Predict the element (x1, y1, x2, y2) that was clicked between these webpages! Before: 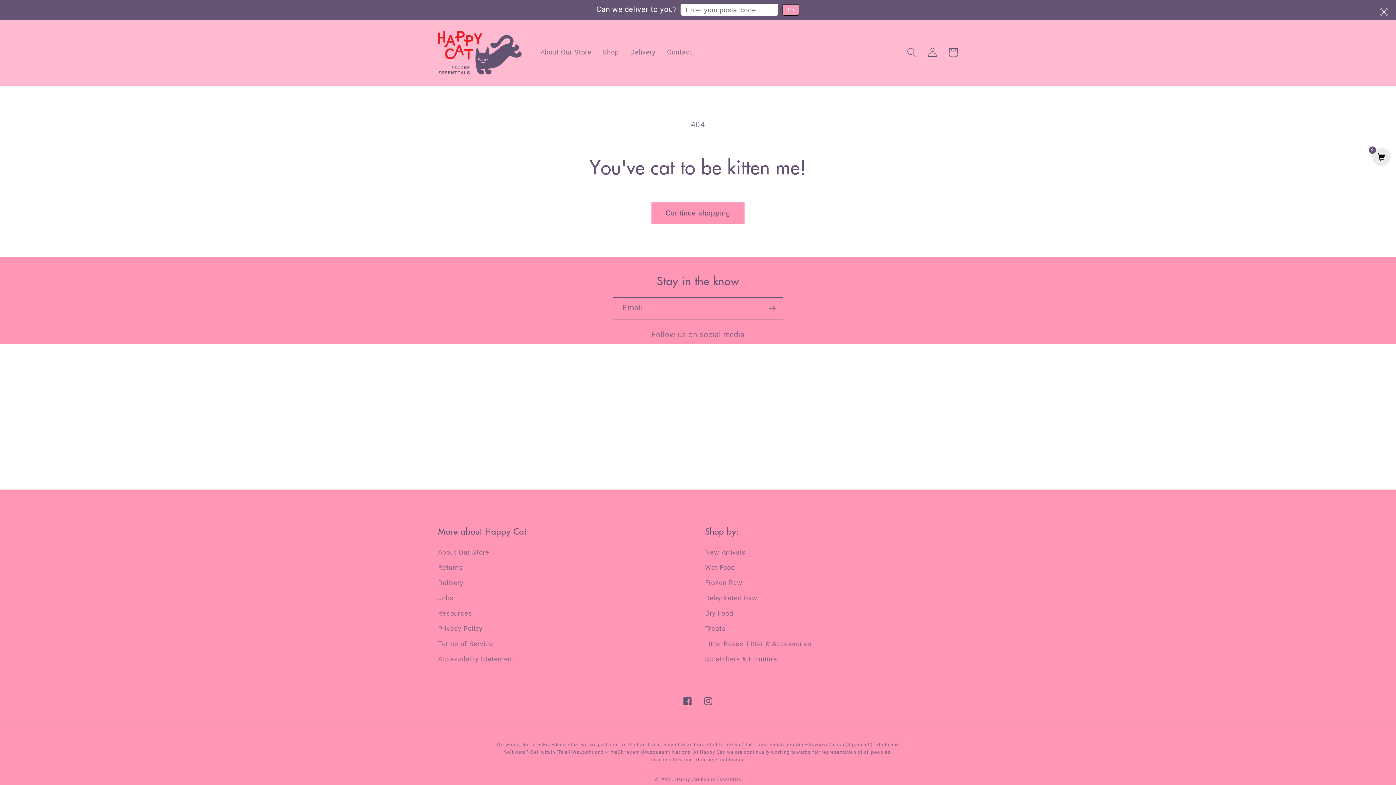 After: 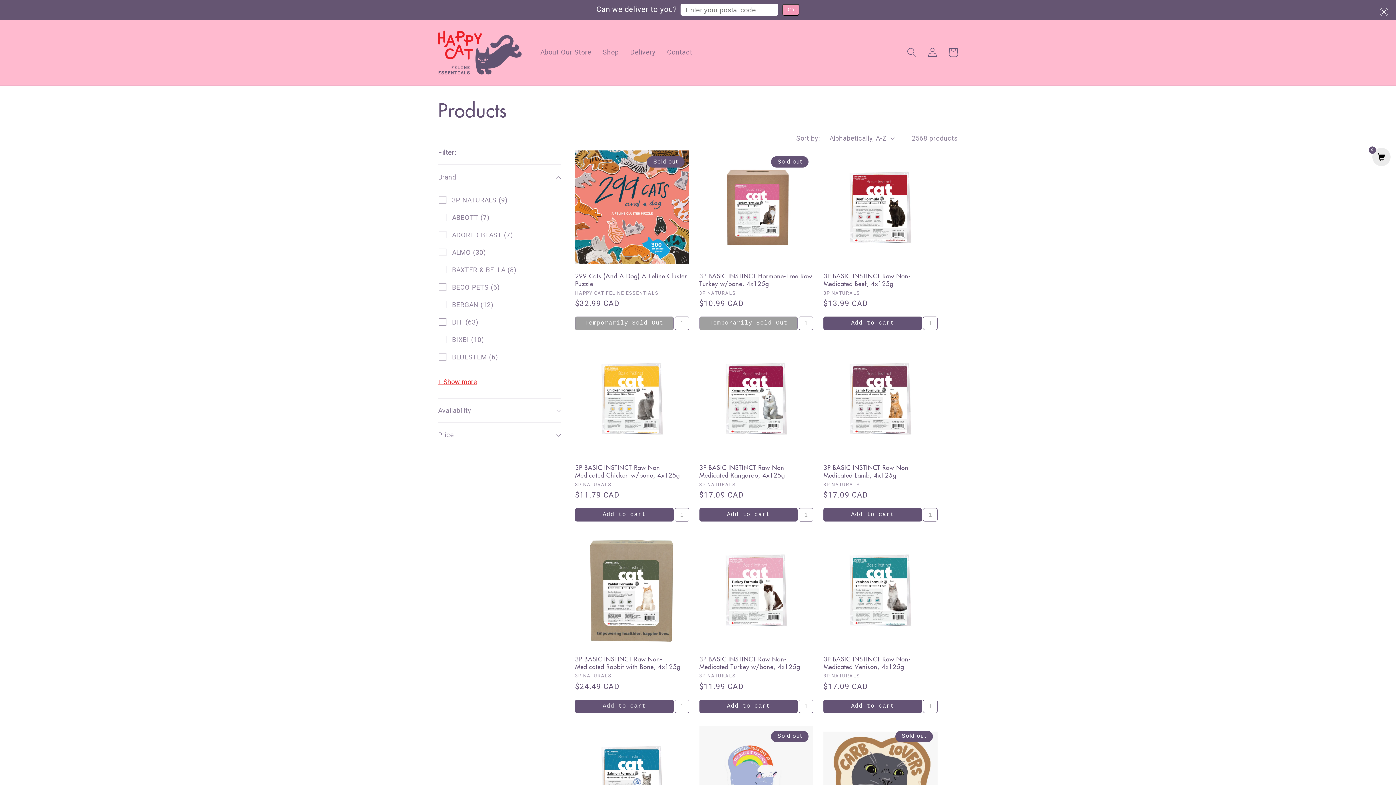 Action: label: Continue shopping bbox: (651, 202, 744, 224)